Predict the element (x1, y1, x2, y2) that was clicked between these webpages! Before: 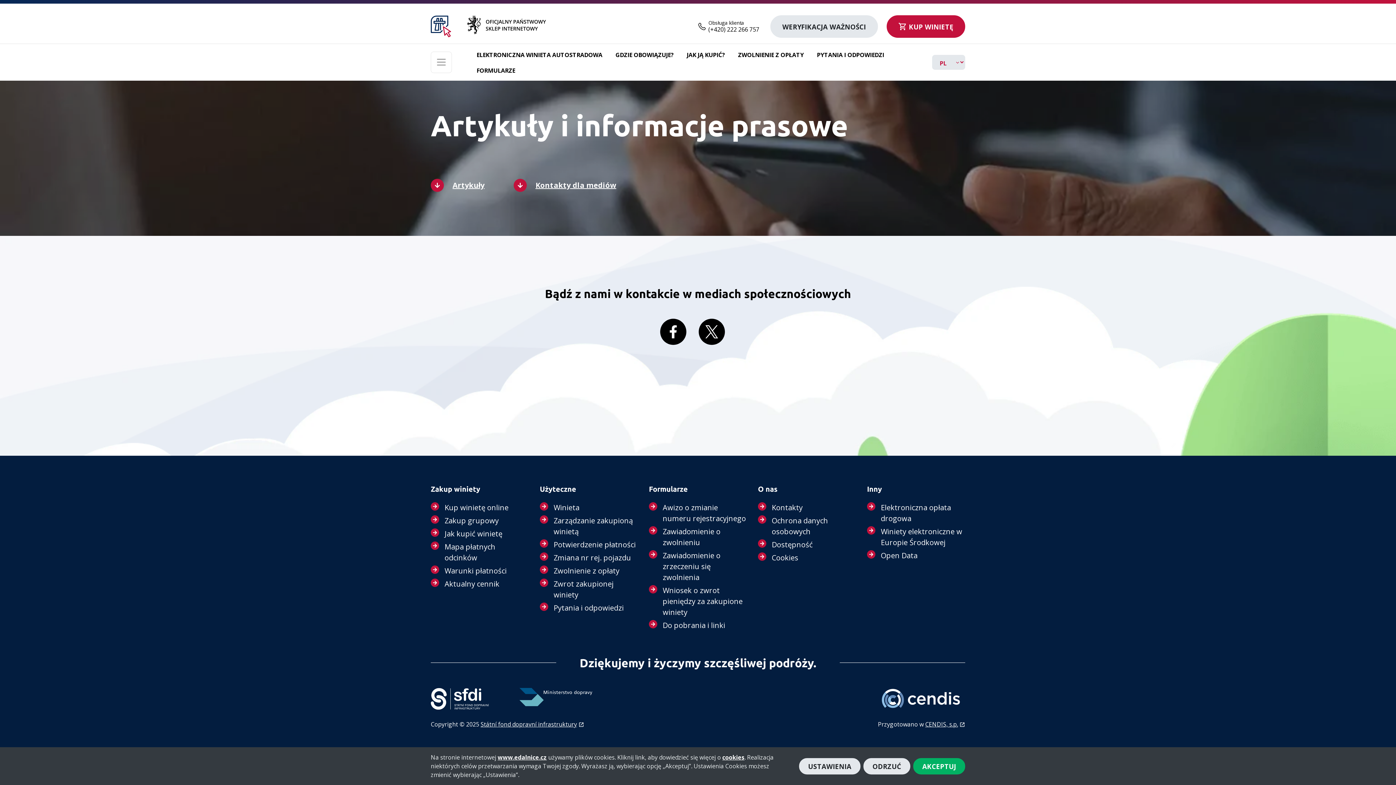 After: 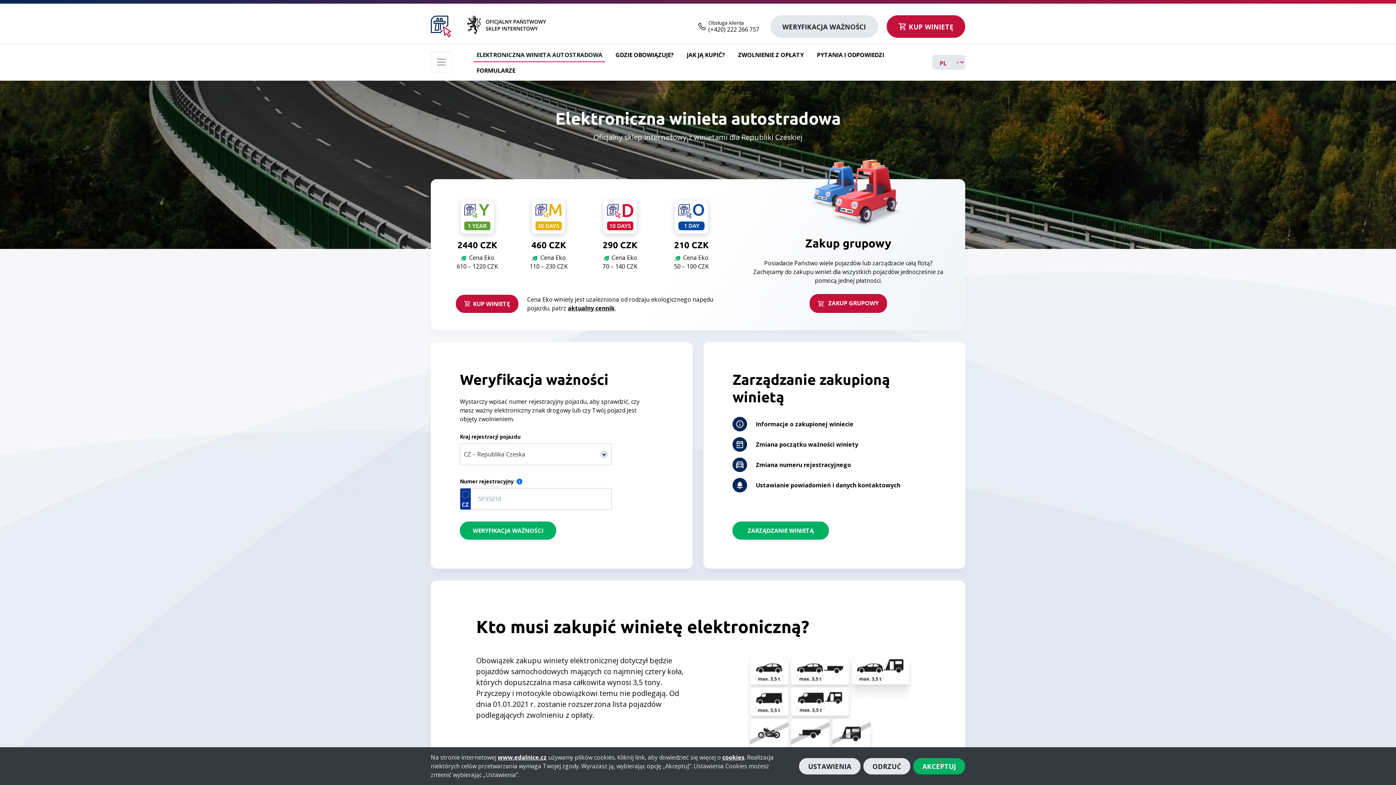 Action: bbox: (430, 15, 452, 37) label: Strona główna